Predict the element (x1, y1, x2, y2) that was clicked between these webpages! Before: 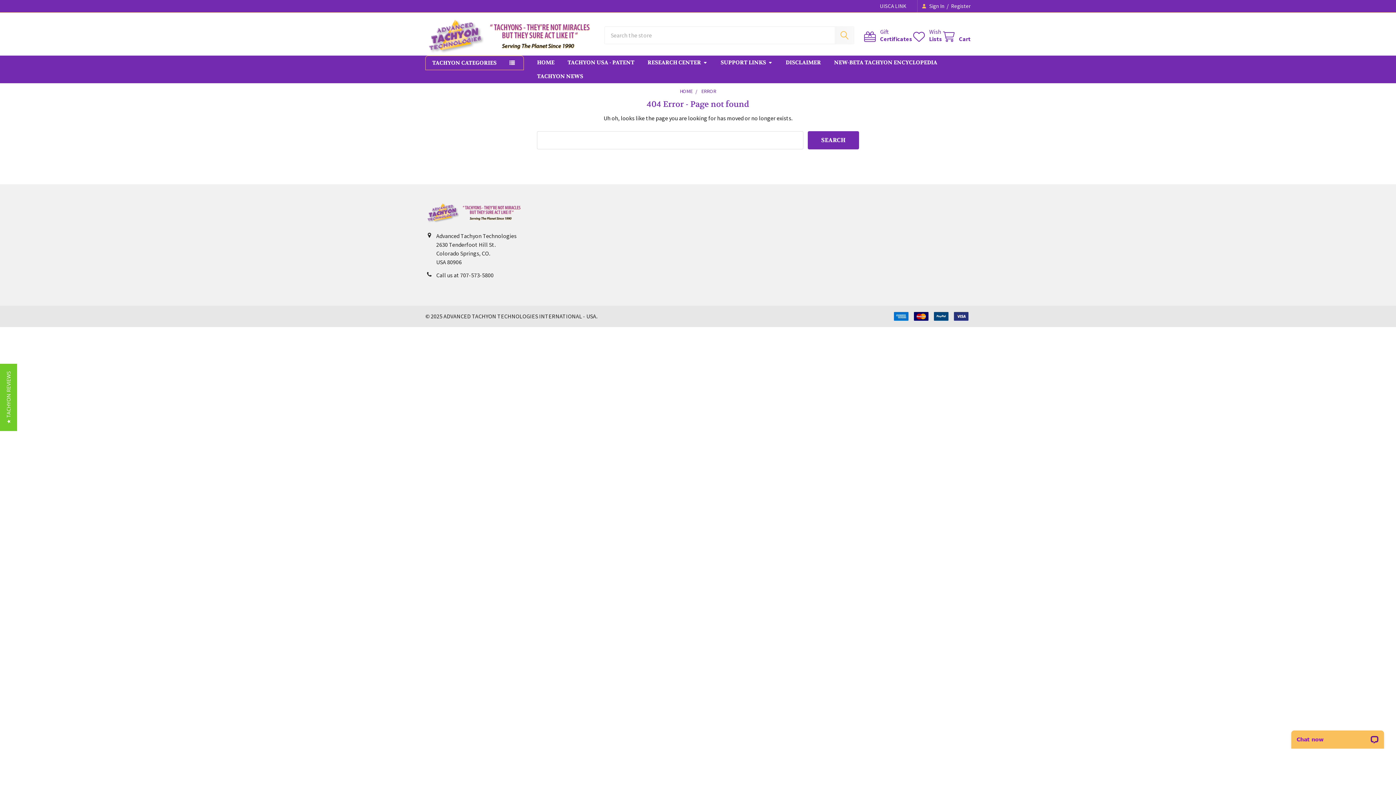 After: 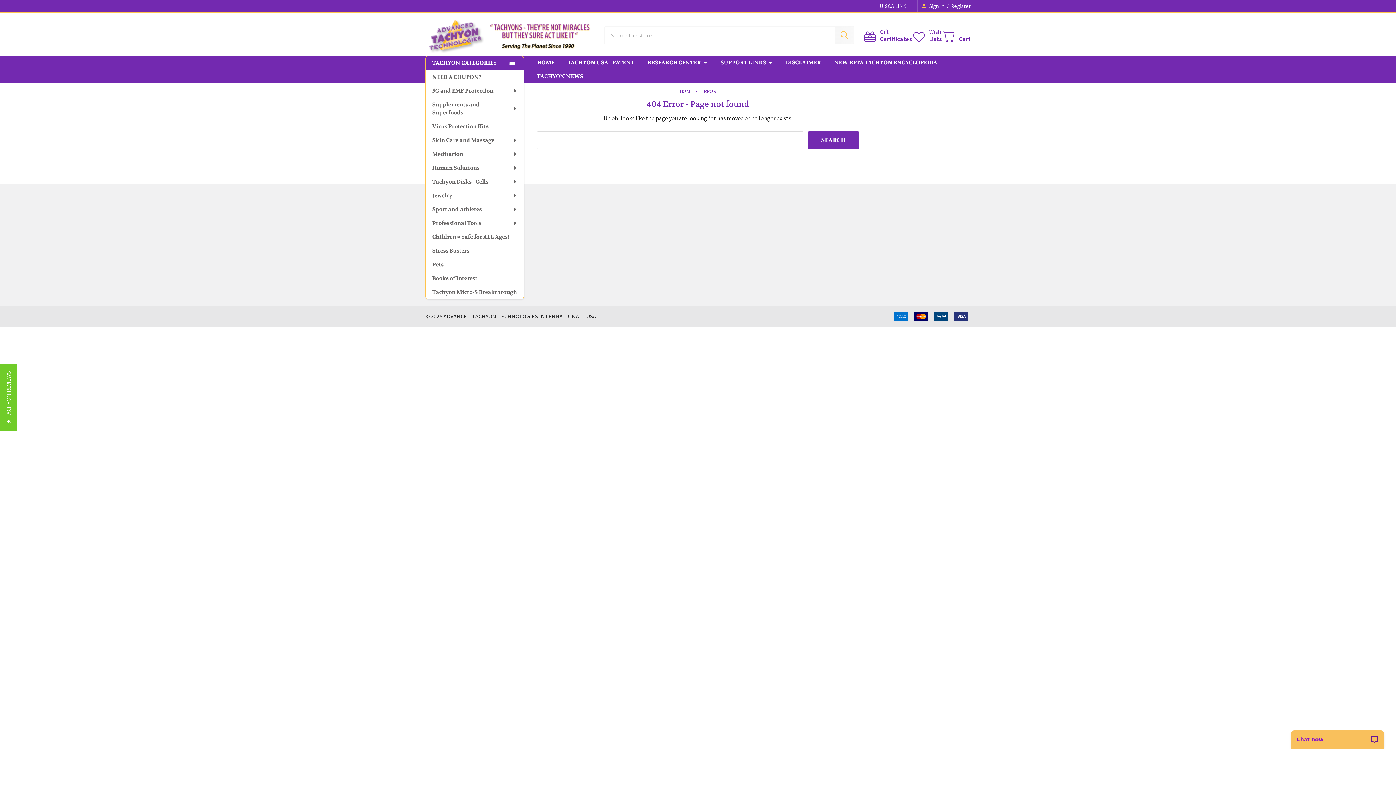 Action: bbox: (425, 55, 524, 70) label: TACHYON CATEGORIES